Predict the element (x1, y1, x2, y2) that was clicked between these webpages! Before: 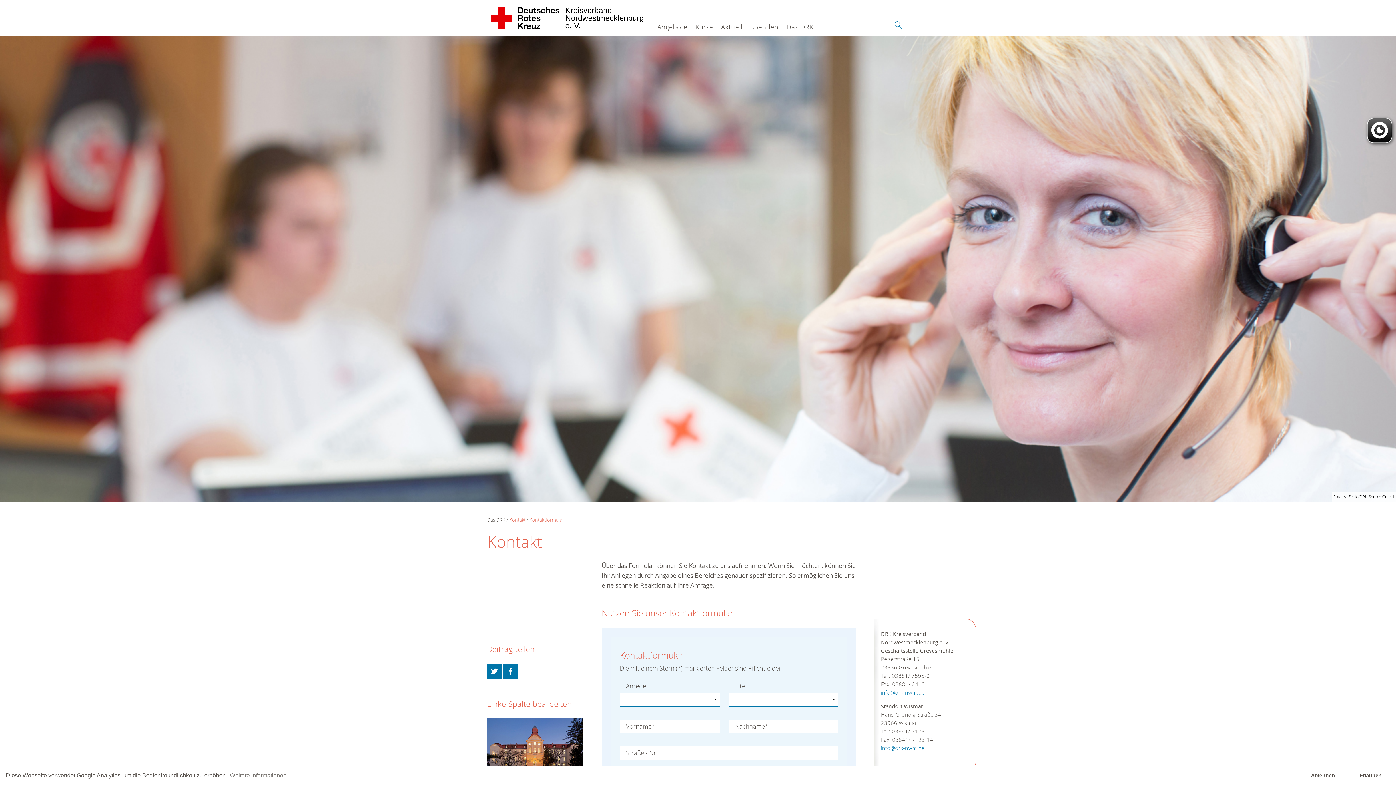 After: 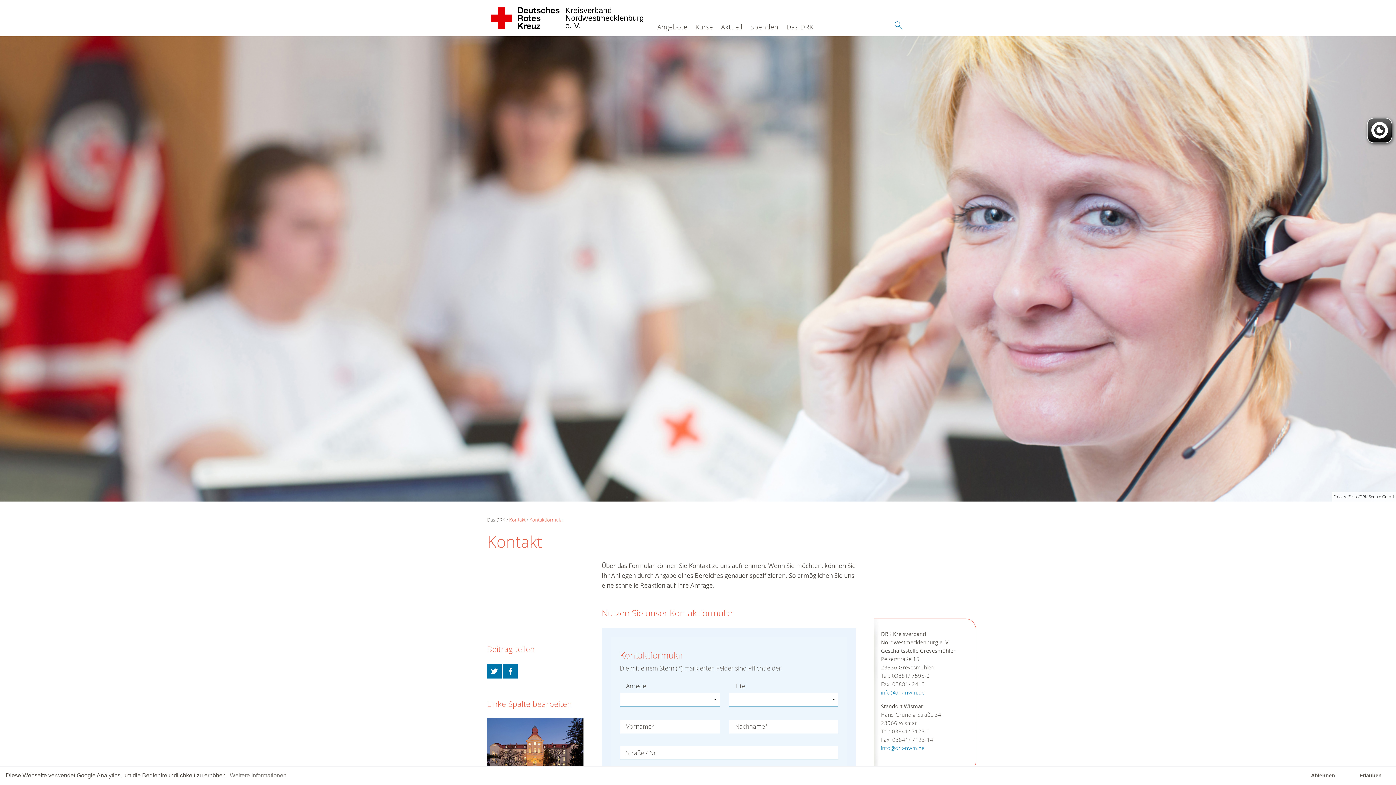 Action: bbox: (509, 516, 525, 523) label: Kontakt